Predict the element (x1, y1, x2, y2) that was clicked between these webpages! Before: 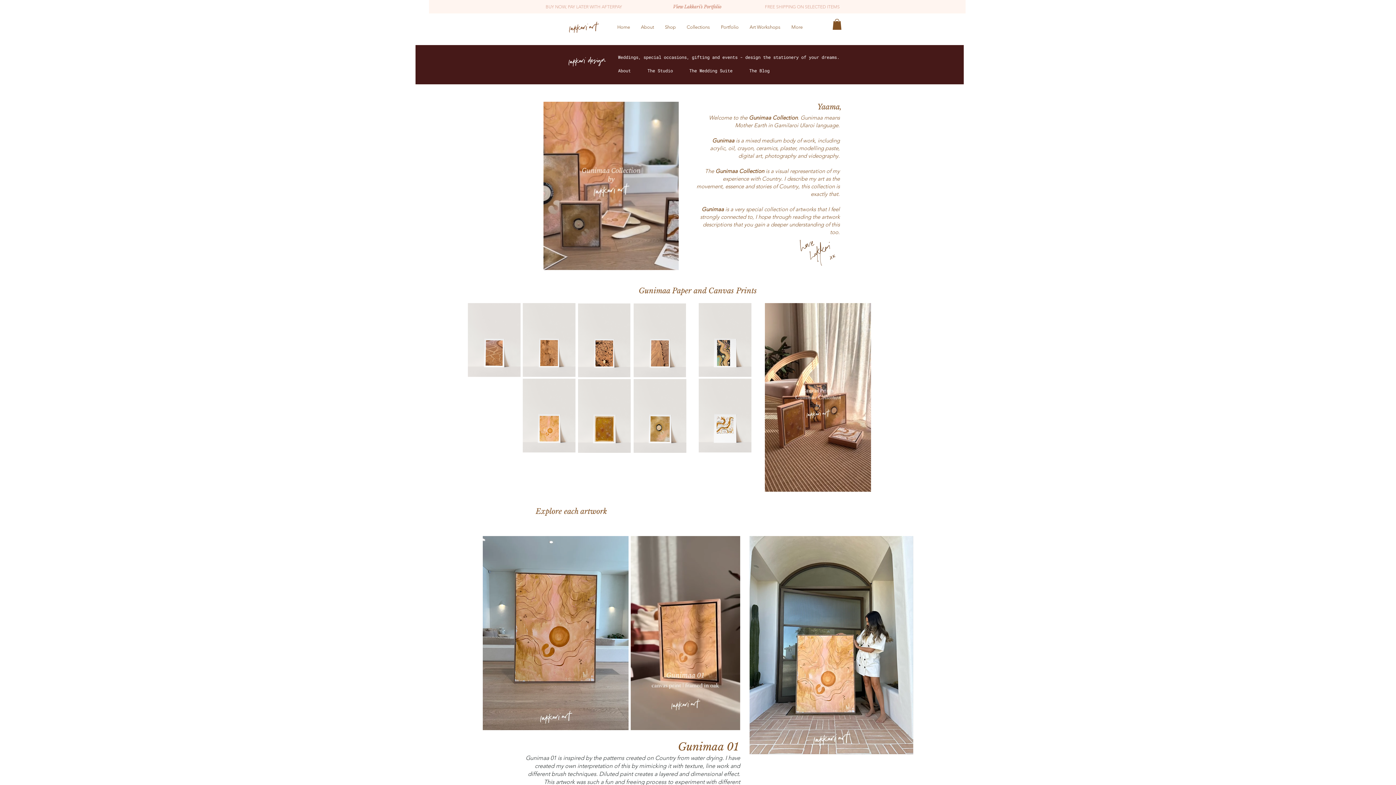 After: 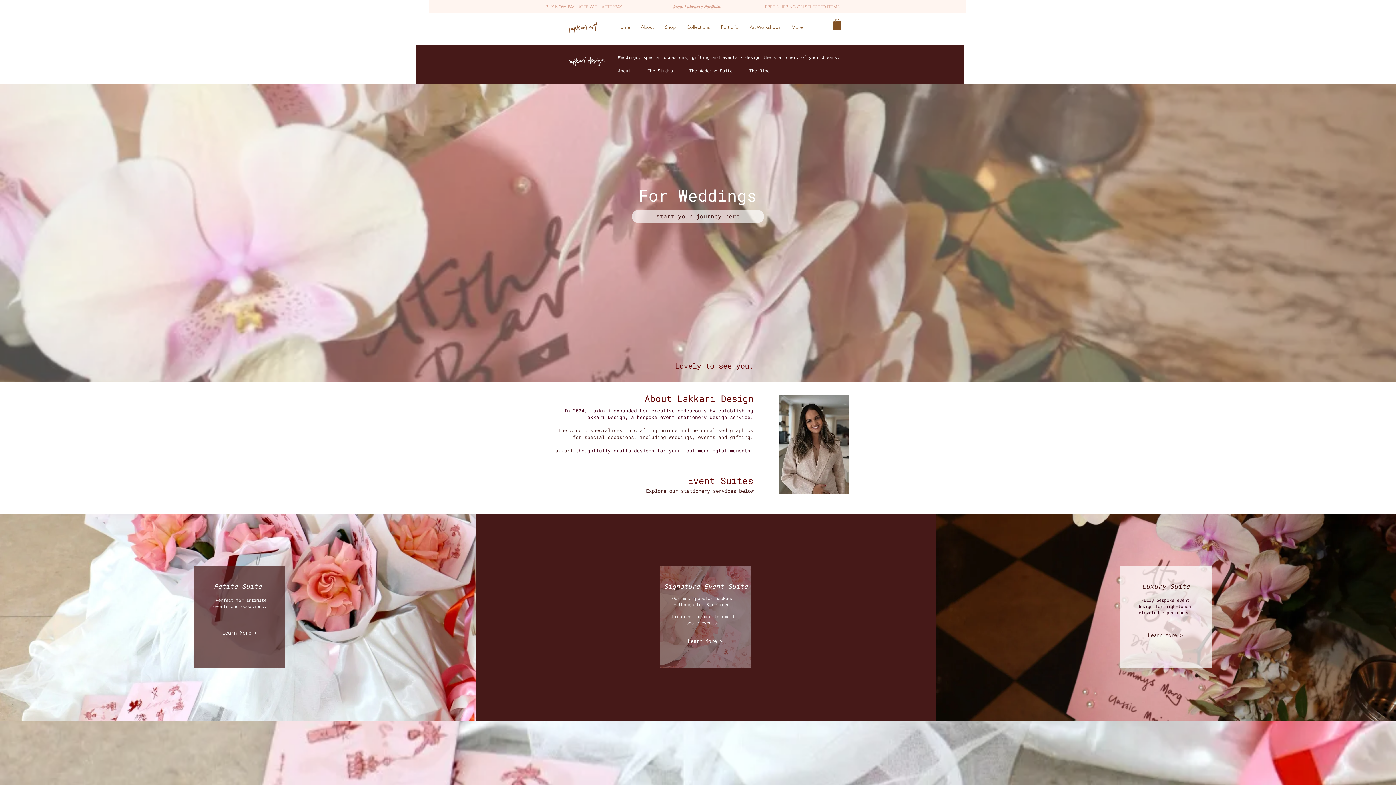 Action: bbox: (566, 55, 608, 66)